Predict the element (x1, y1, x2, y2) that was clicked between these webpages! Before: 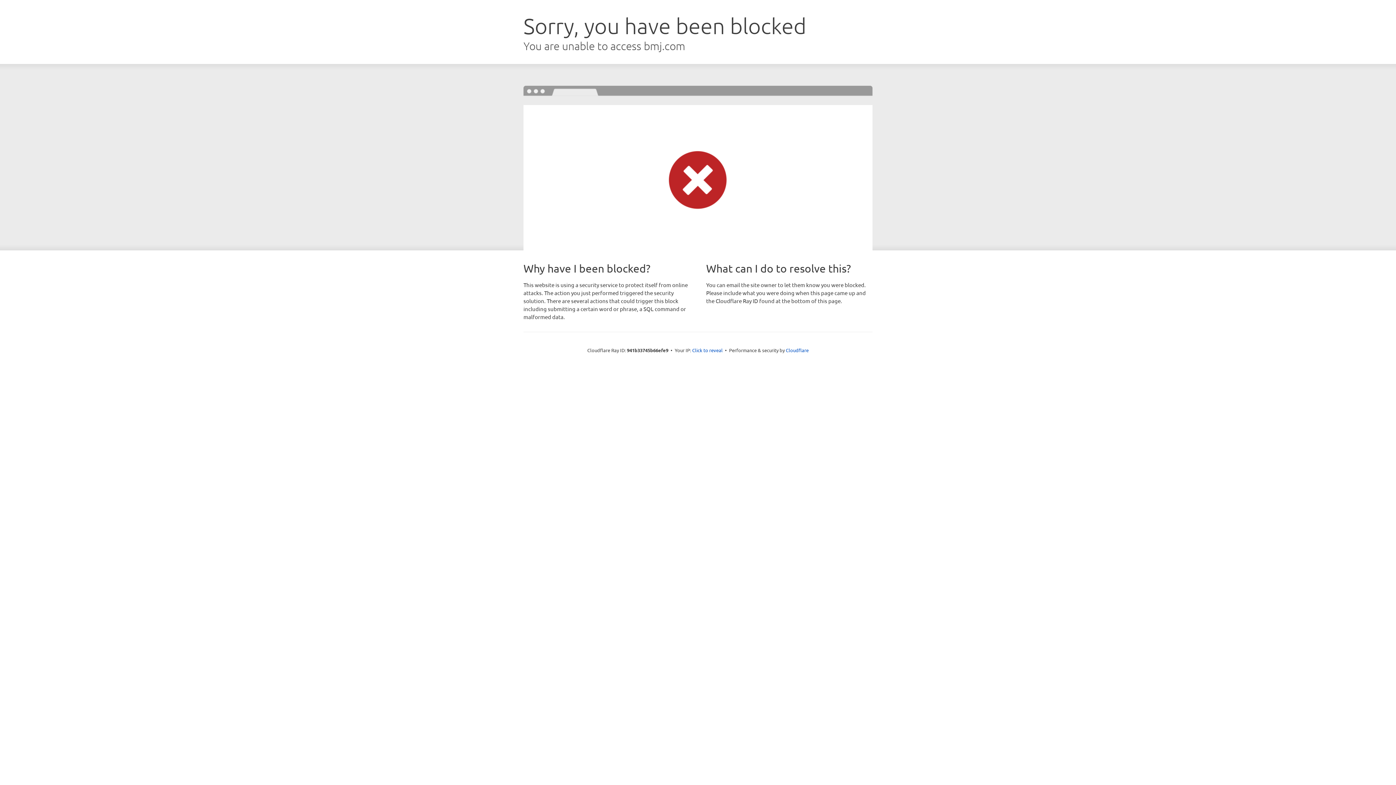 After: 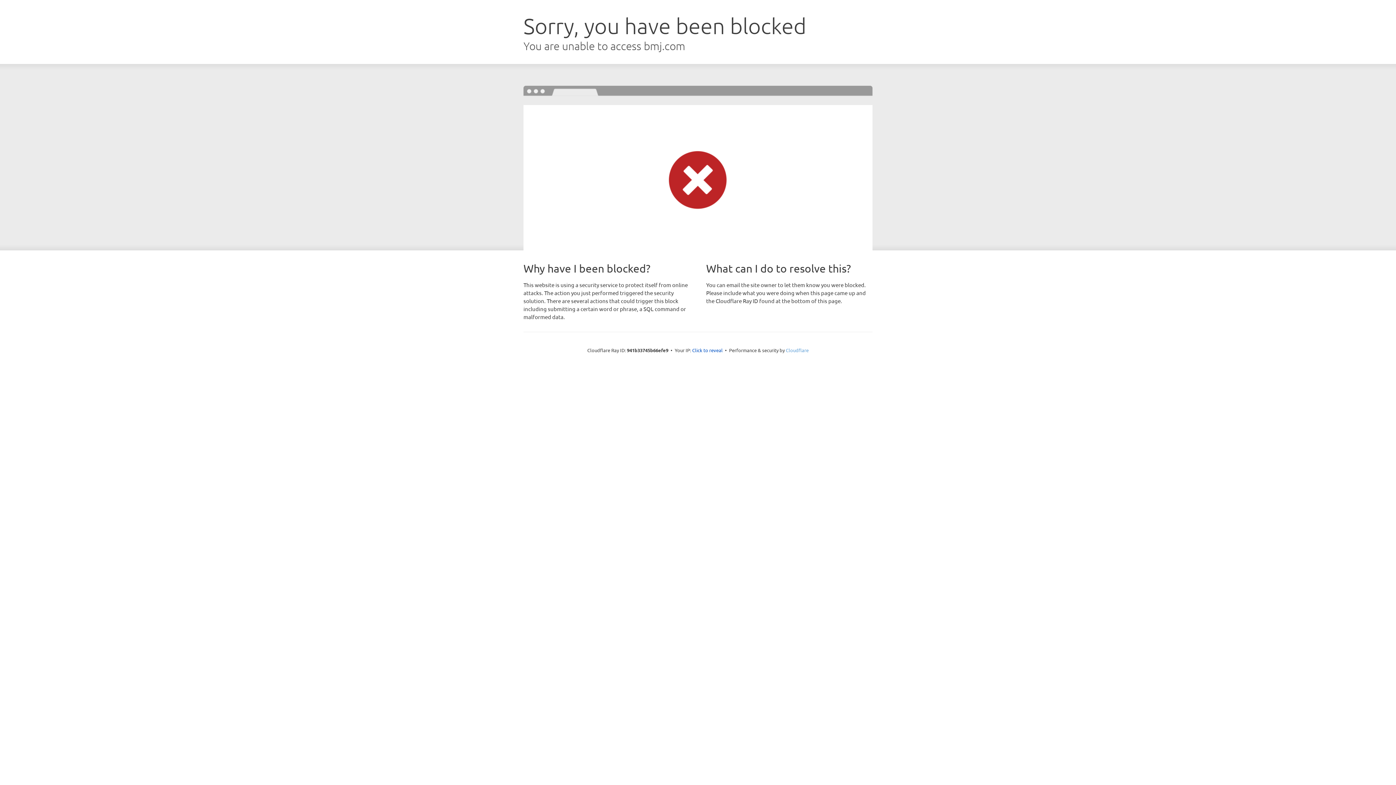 Action: bbox: (786, 347, 808, 353) label: Cloudflare